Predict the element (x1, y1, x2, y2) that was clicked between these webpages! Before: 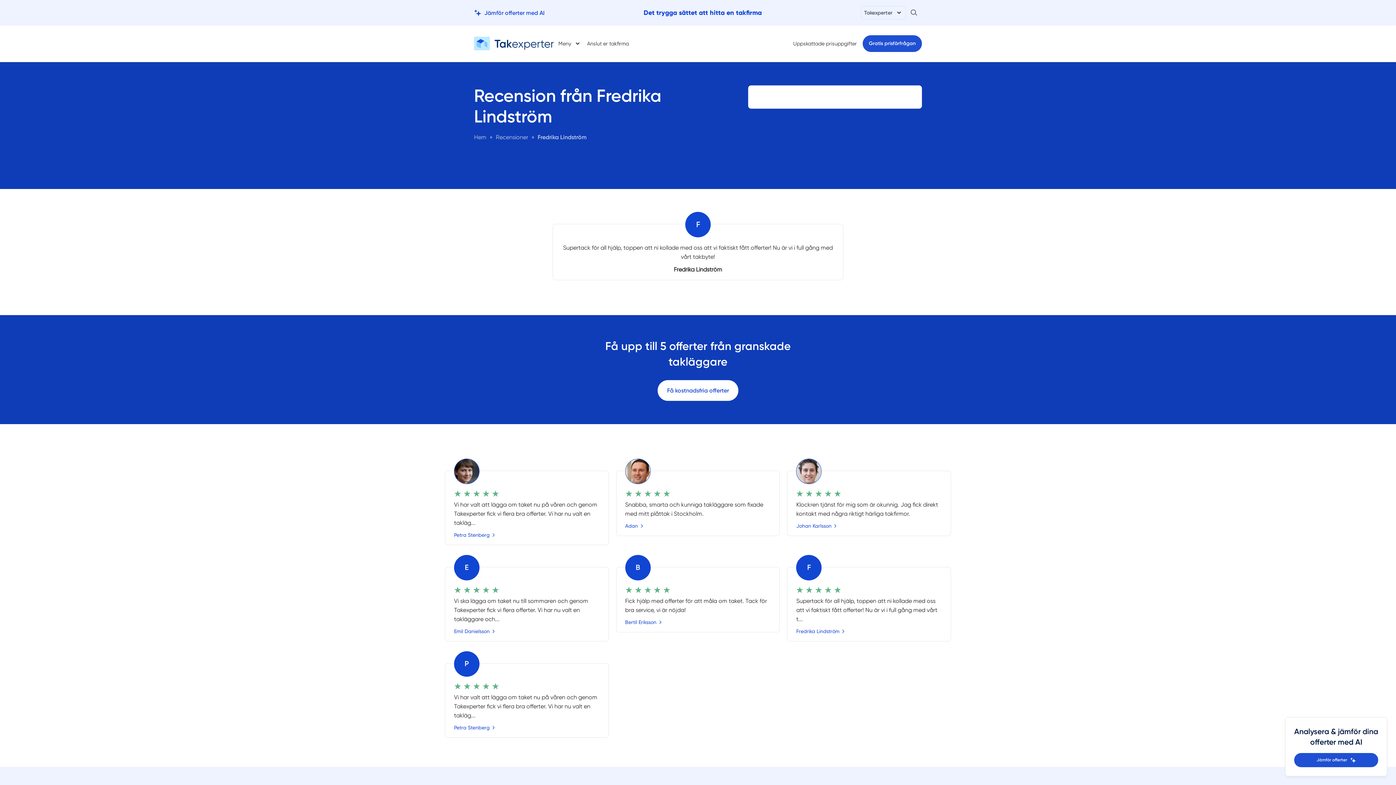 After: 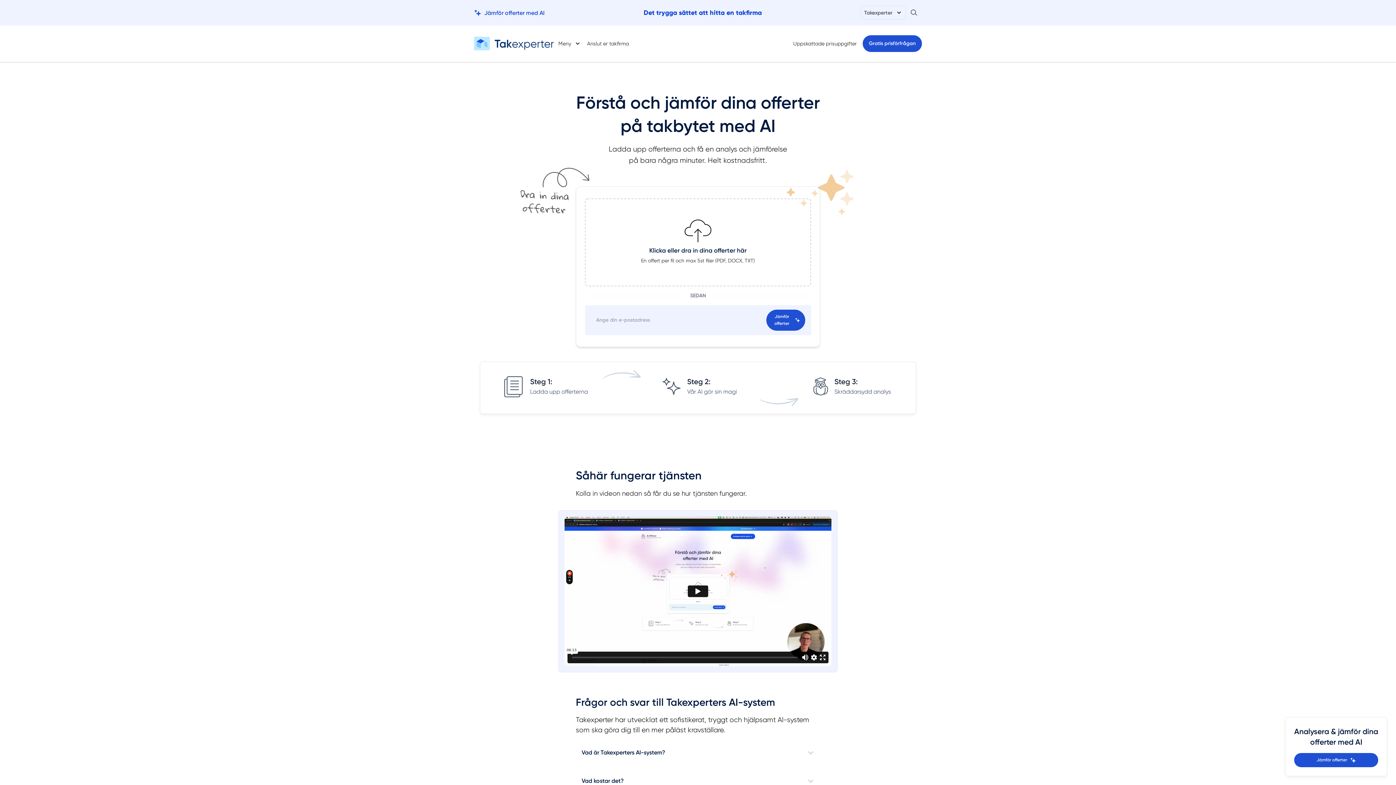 Action: label: Jämför offerter bbox: (1294, 753, 1378, 767)